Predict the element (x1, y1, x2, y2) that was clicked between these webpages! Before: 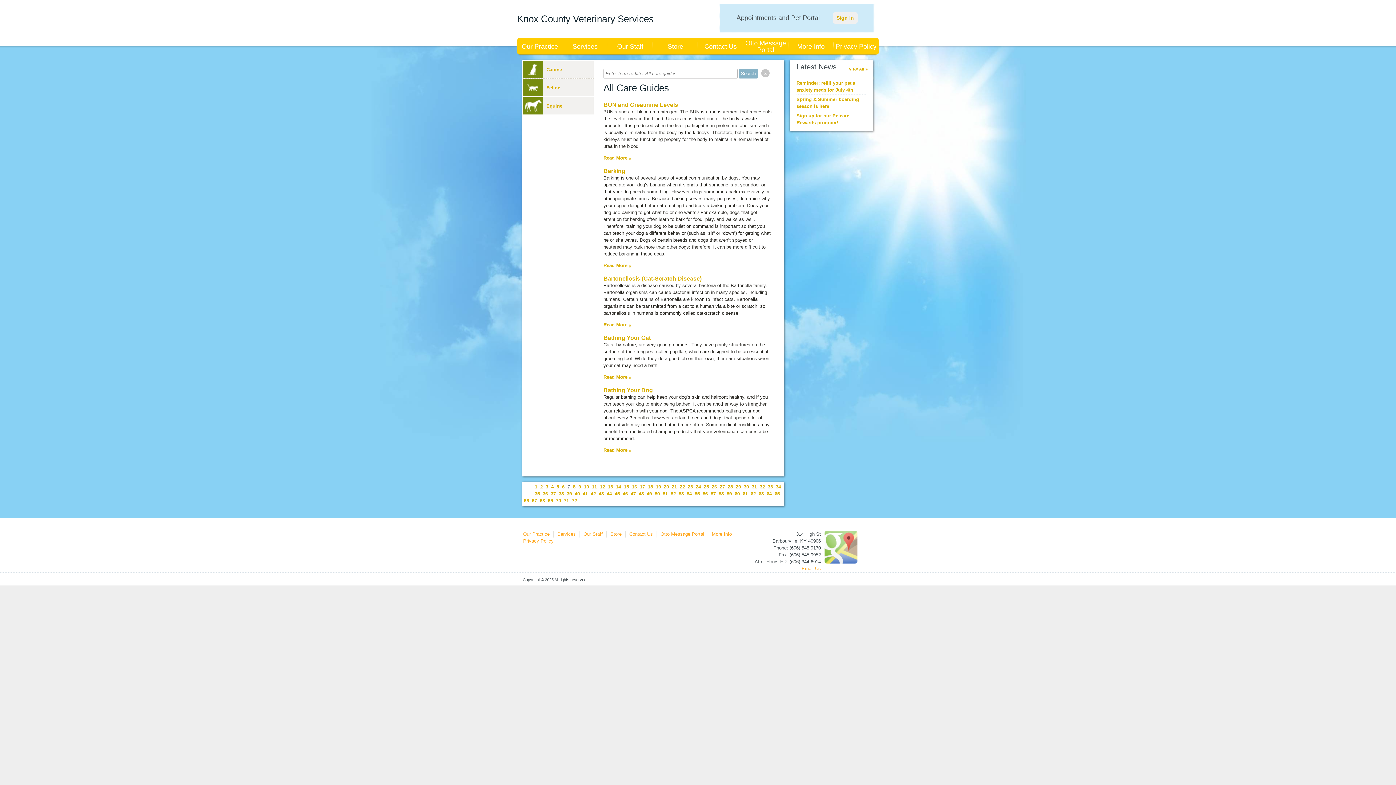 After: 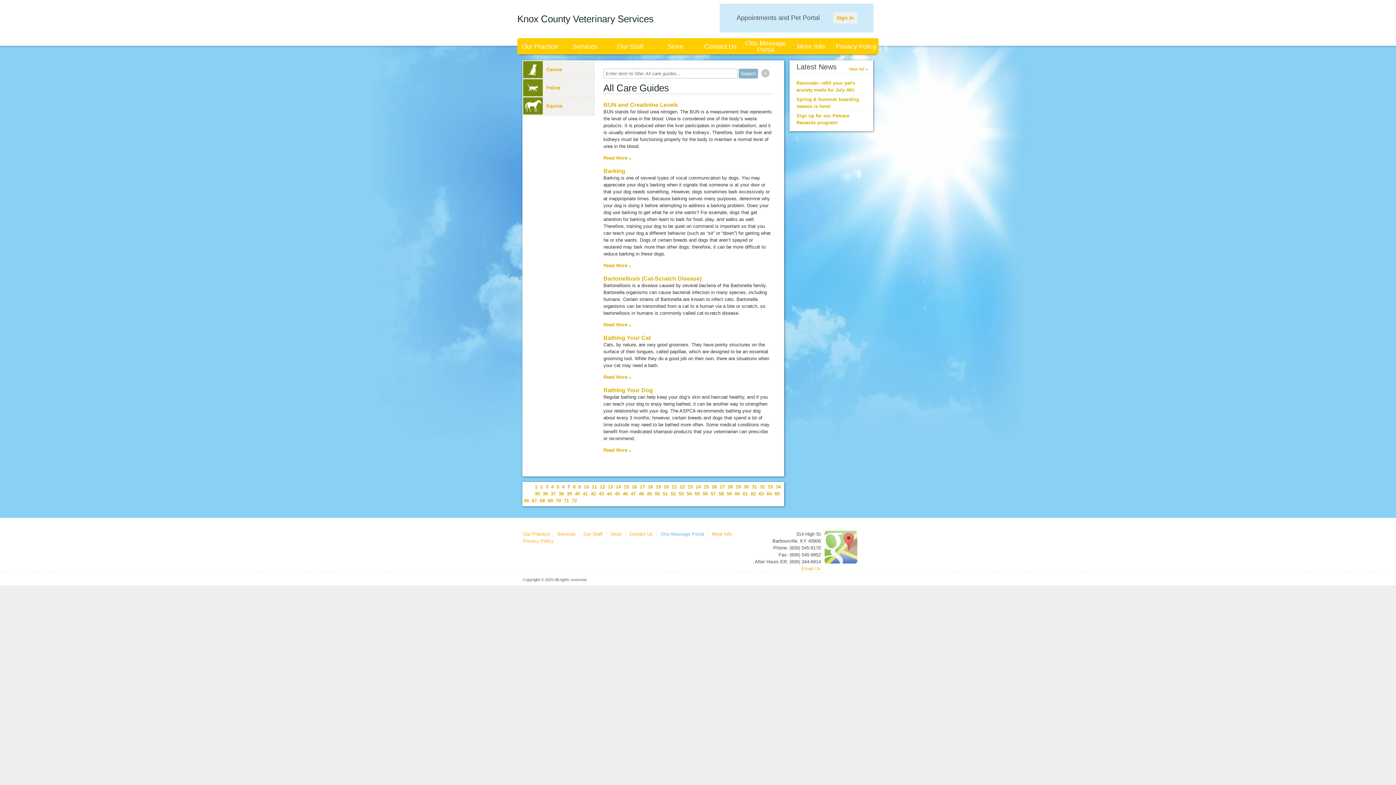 Action: label: Otto Message Portal bbox: (660, 531, 704, 537)